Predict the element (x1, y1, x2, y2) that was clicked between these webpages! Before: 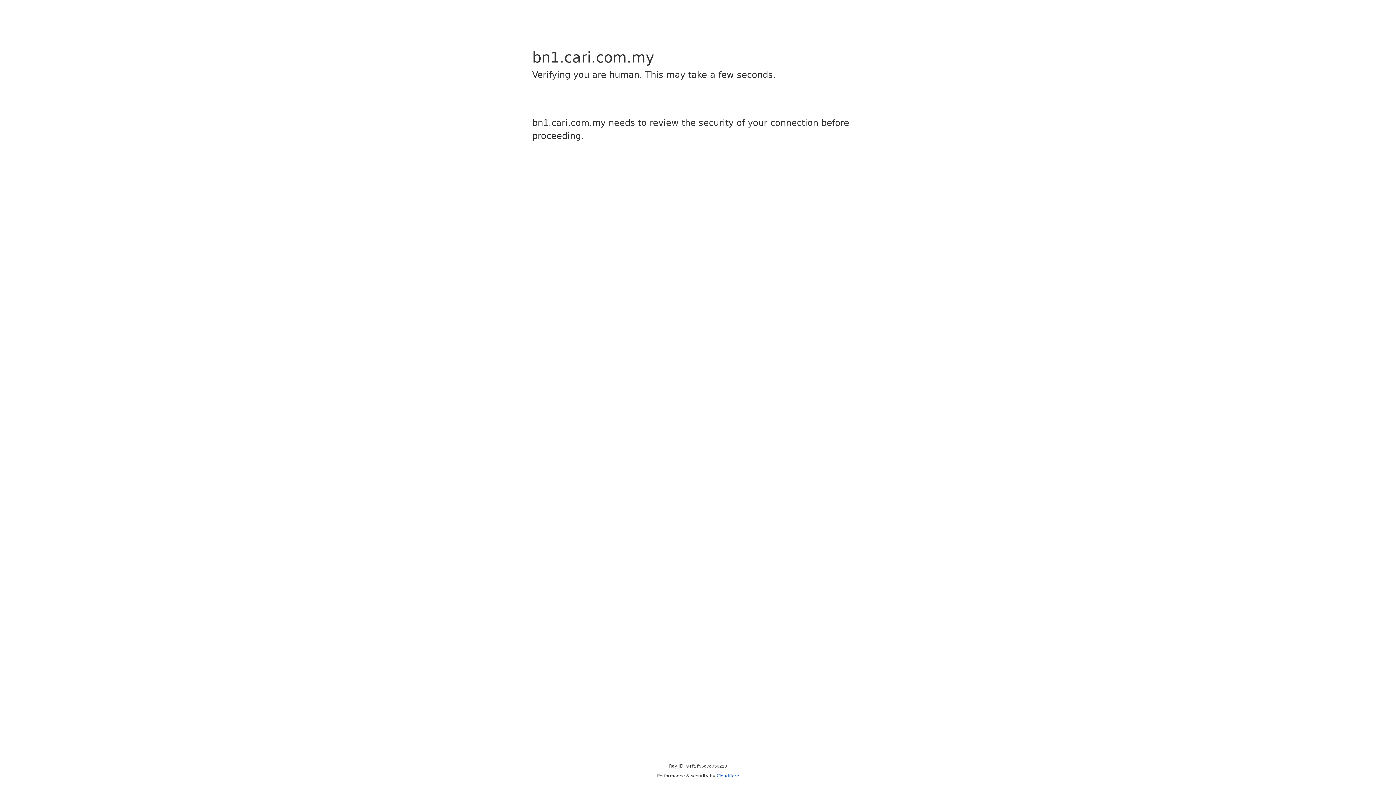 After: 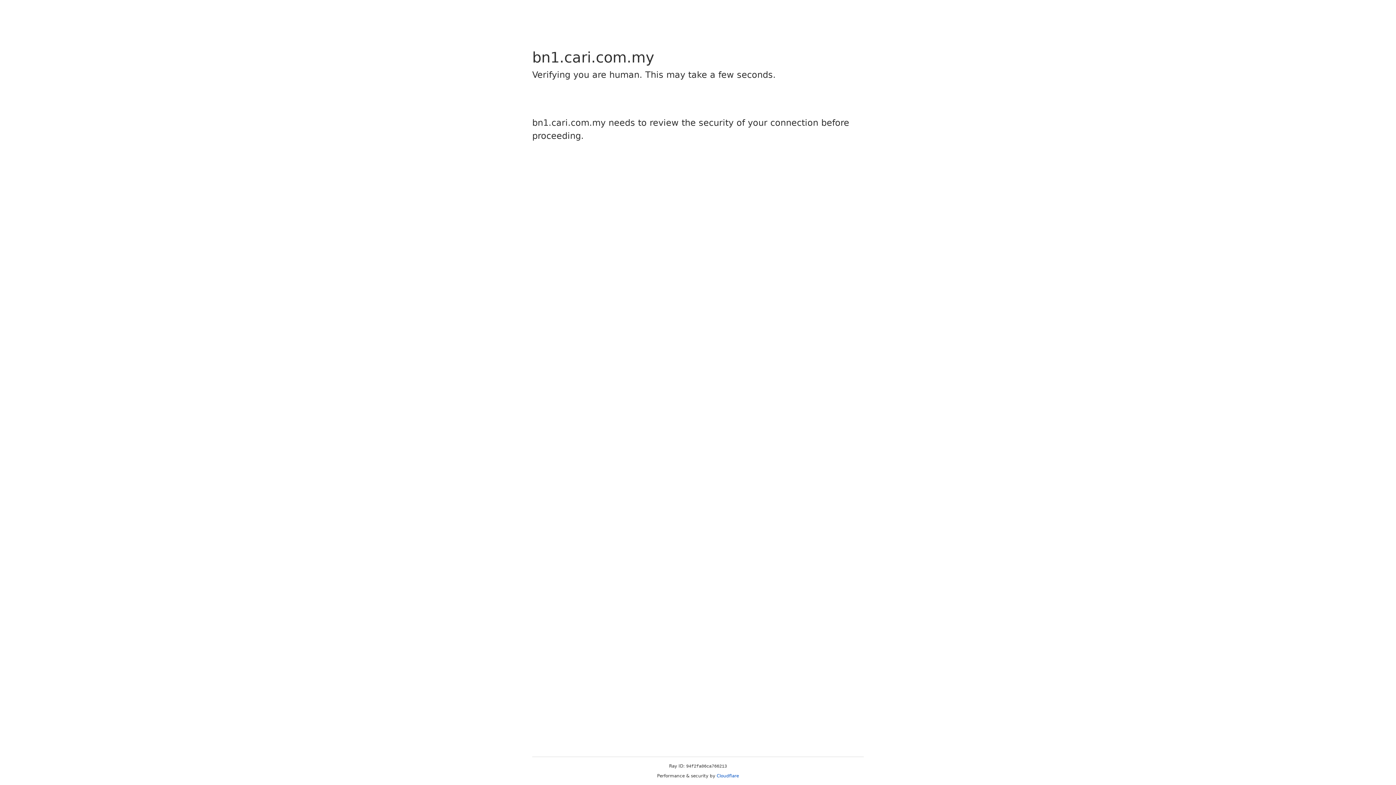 Action: bbox: (716, 773, 739, 778) label: Cloudflare